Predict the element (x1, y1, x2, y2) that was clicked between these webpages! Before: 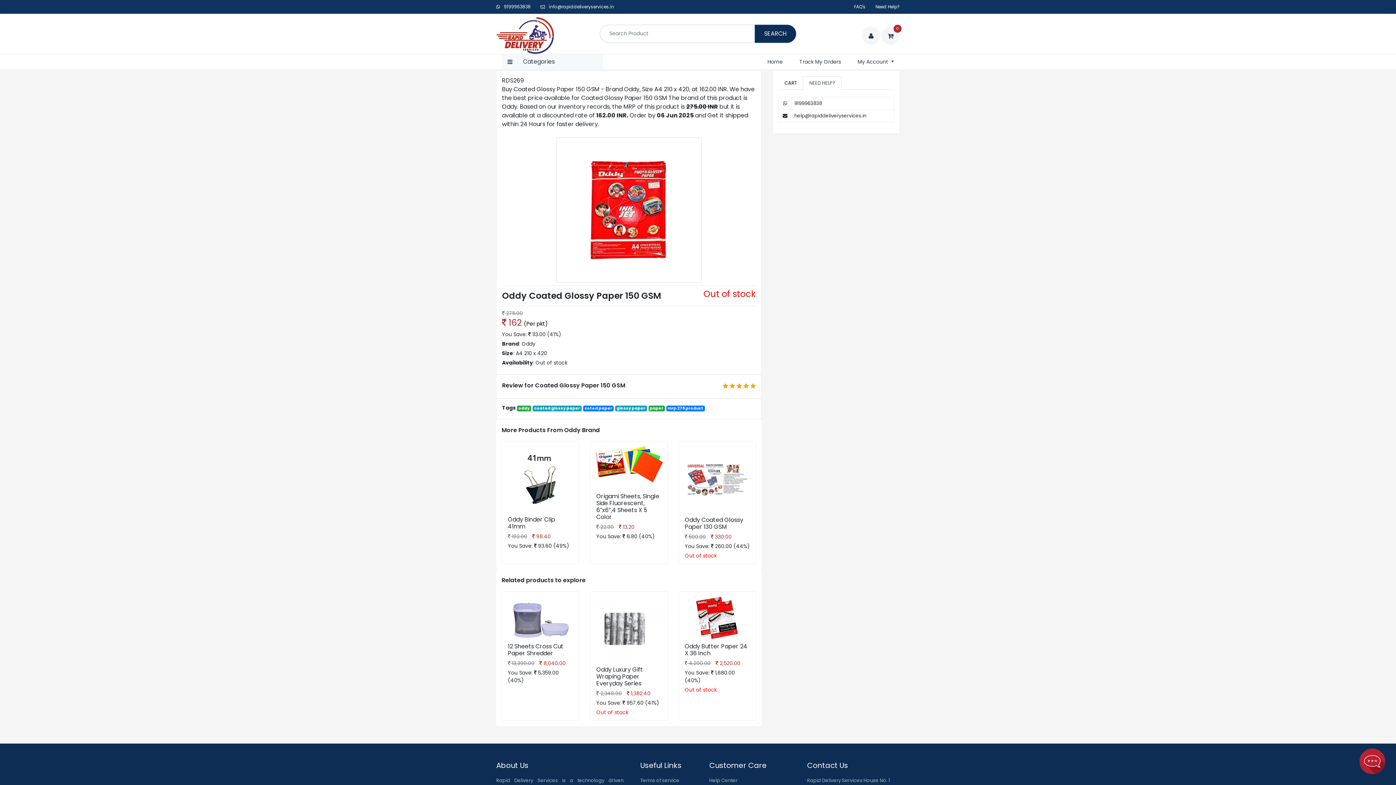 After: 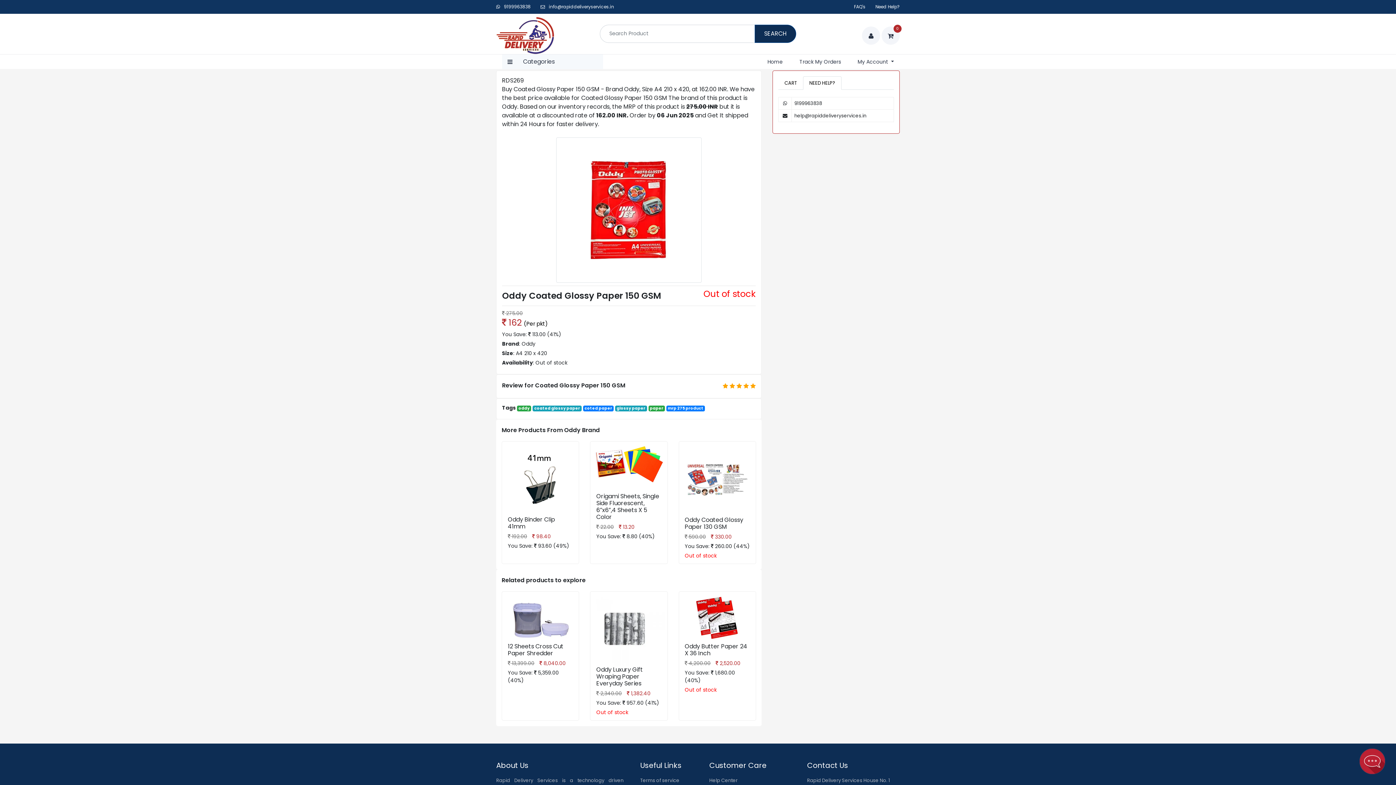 Action: label: NEED HELP? bbox: (803, 76, 841, 89)